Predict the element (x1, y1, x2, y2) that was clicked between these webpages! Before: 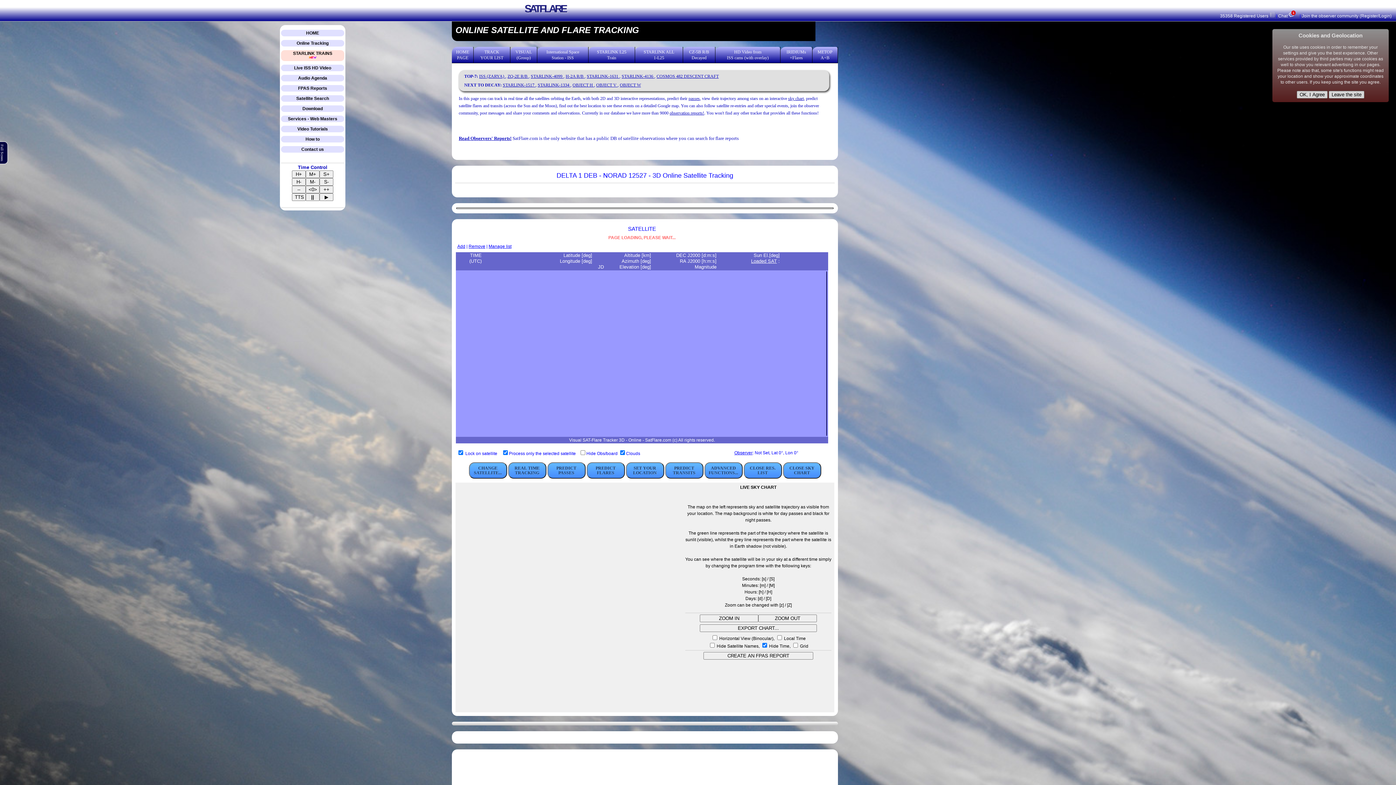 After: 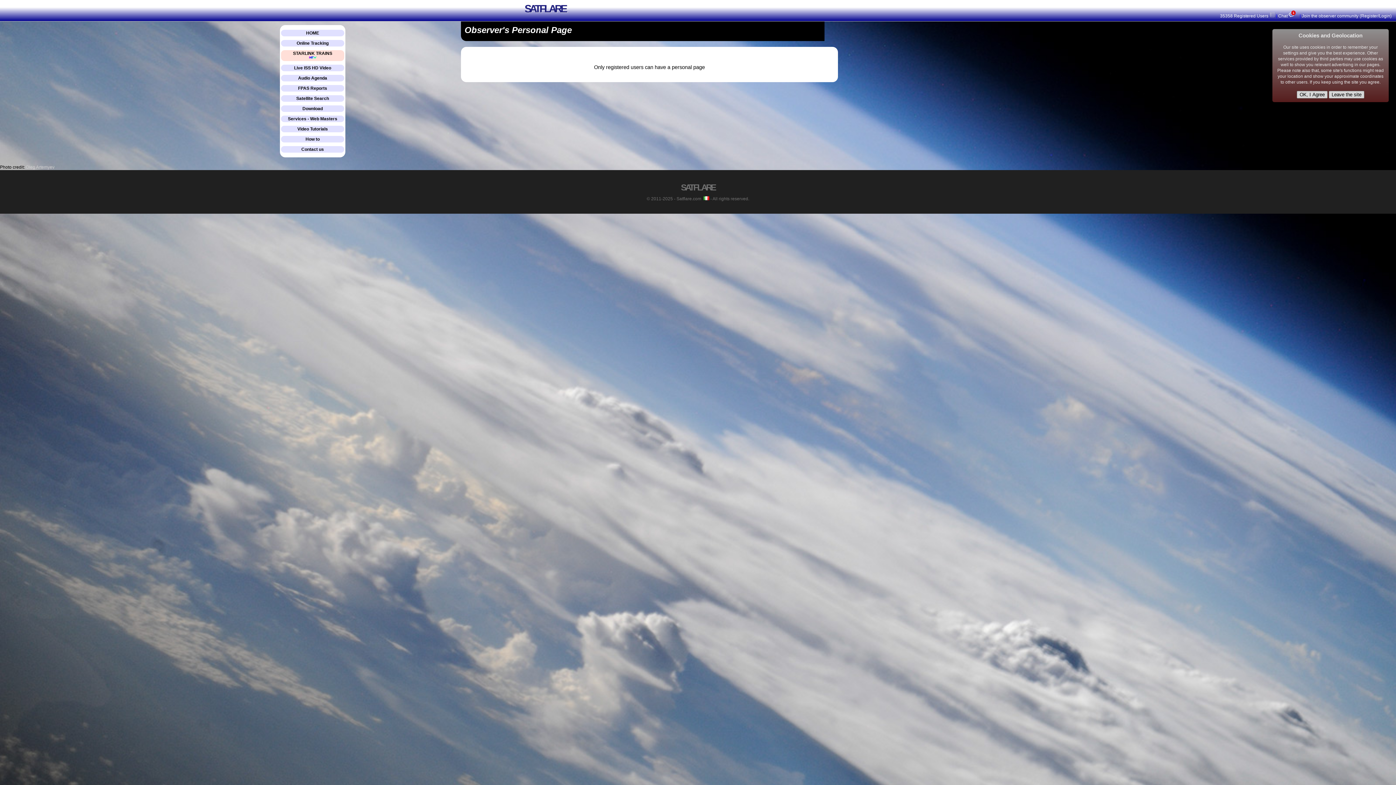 Action: label: Manage list bbox: (488, 244, 511, 249)